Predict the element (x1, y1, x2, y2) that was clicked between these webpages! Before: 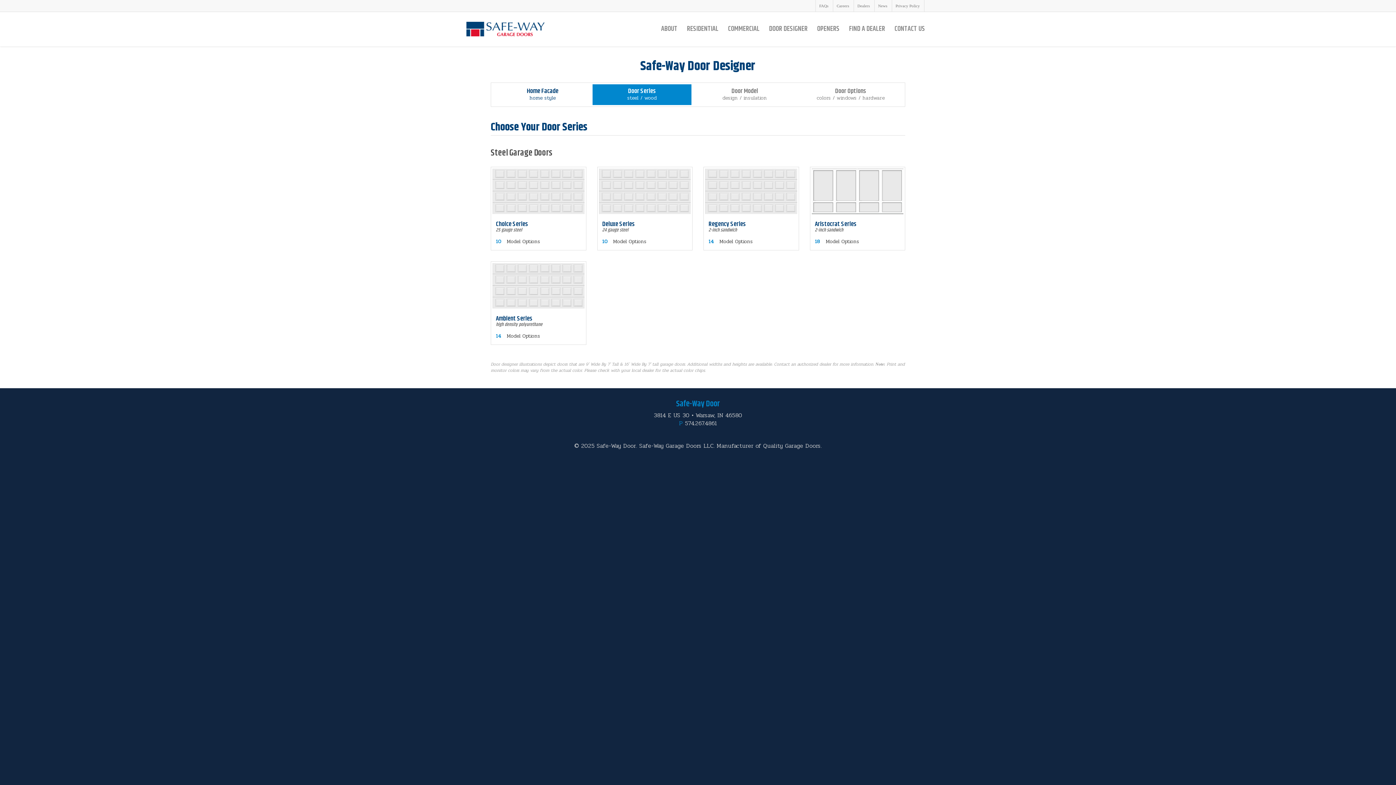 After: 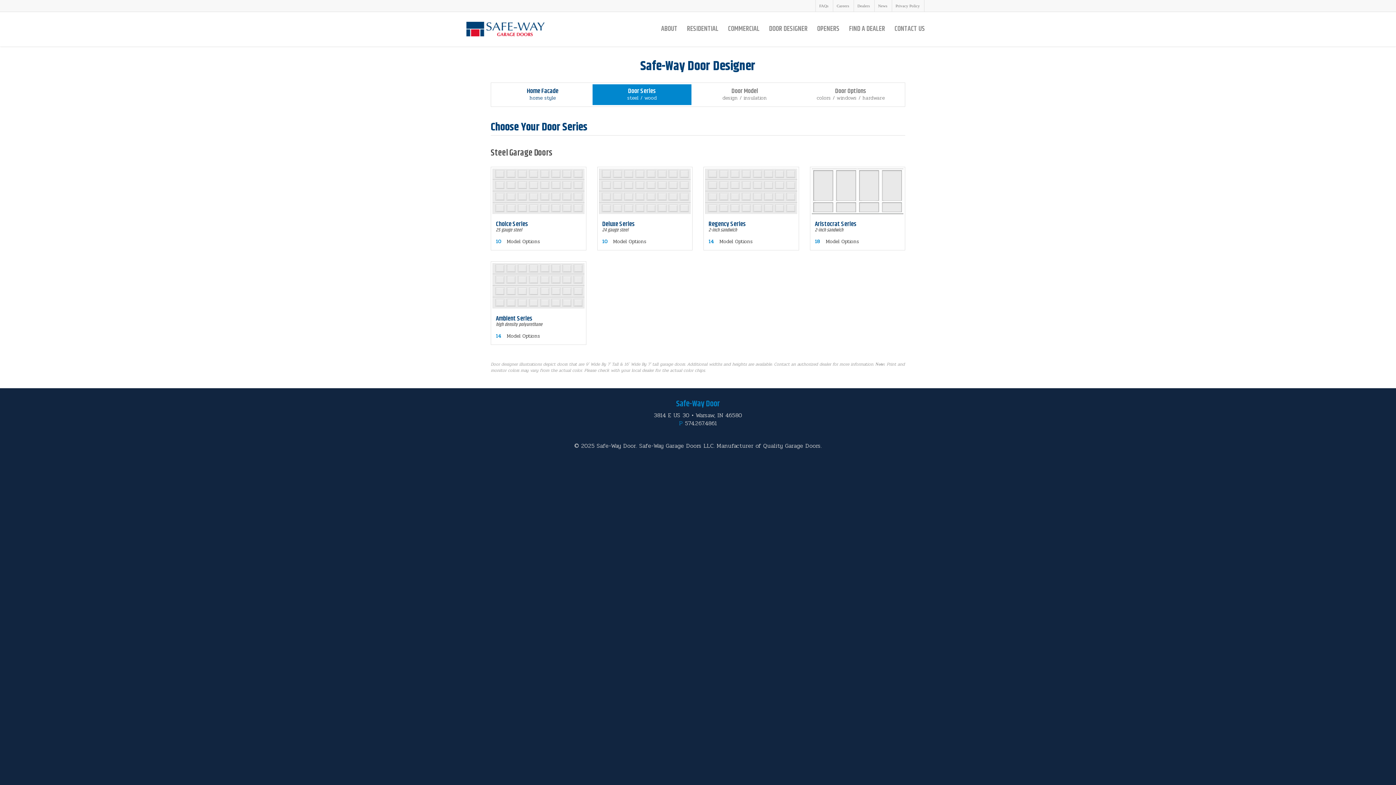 Action: label: Door Options

colors / windows / hardware bbox: (798, 84, 903, 105)